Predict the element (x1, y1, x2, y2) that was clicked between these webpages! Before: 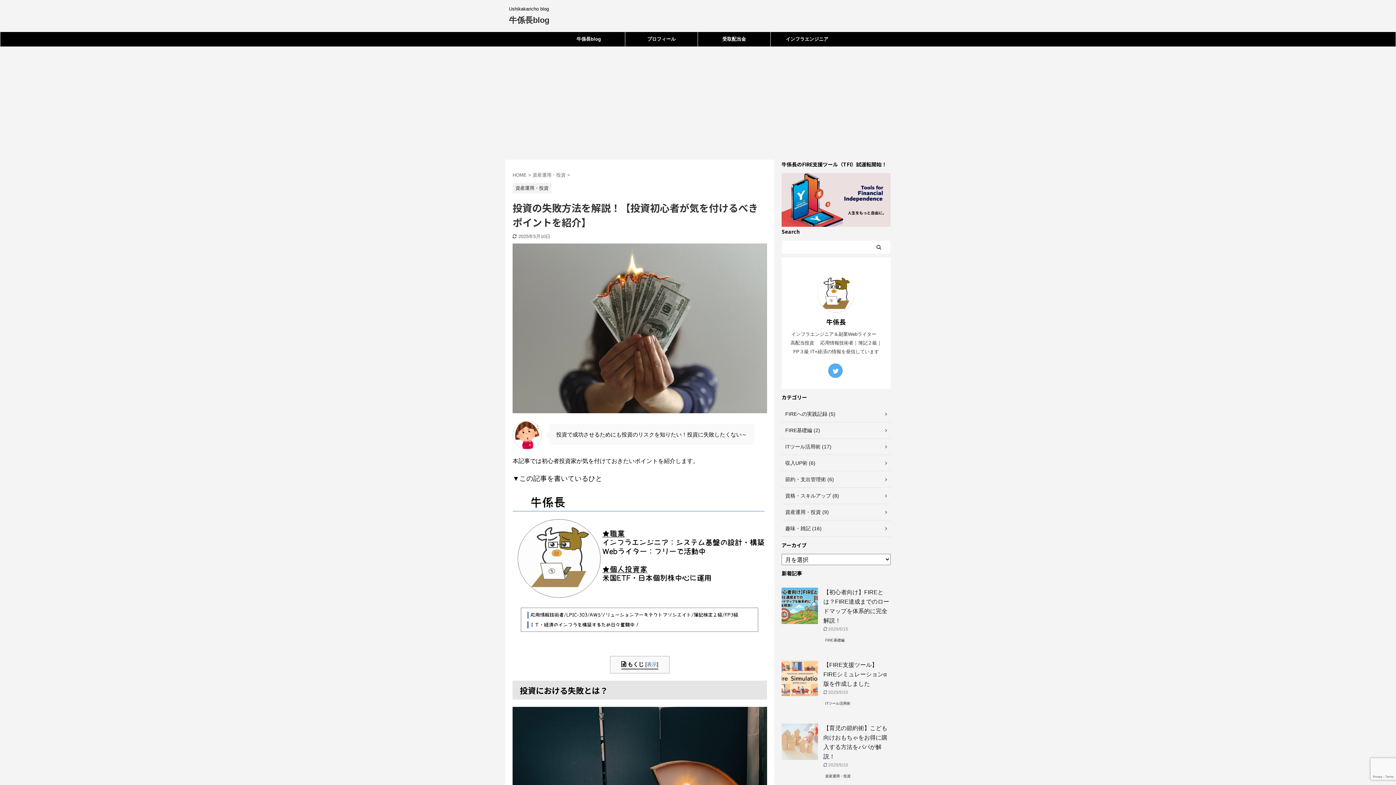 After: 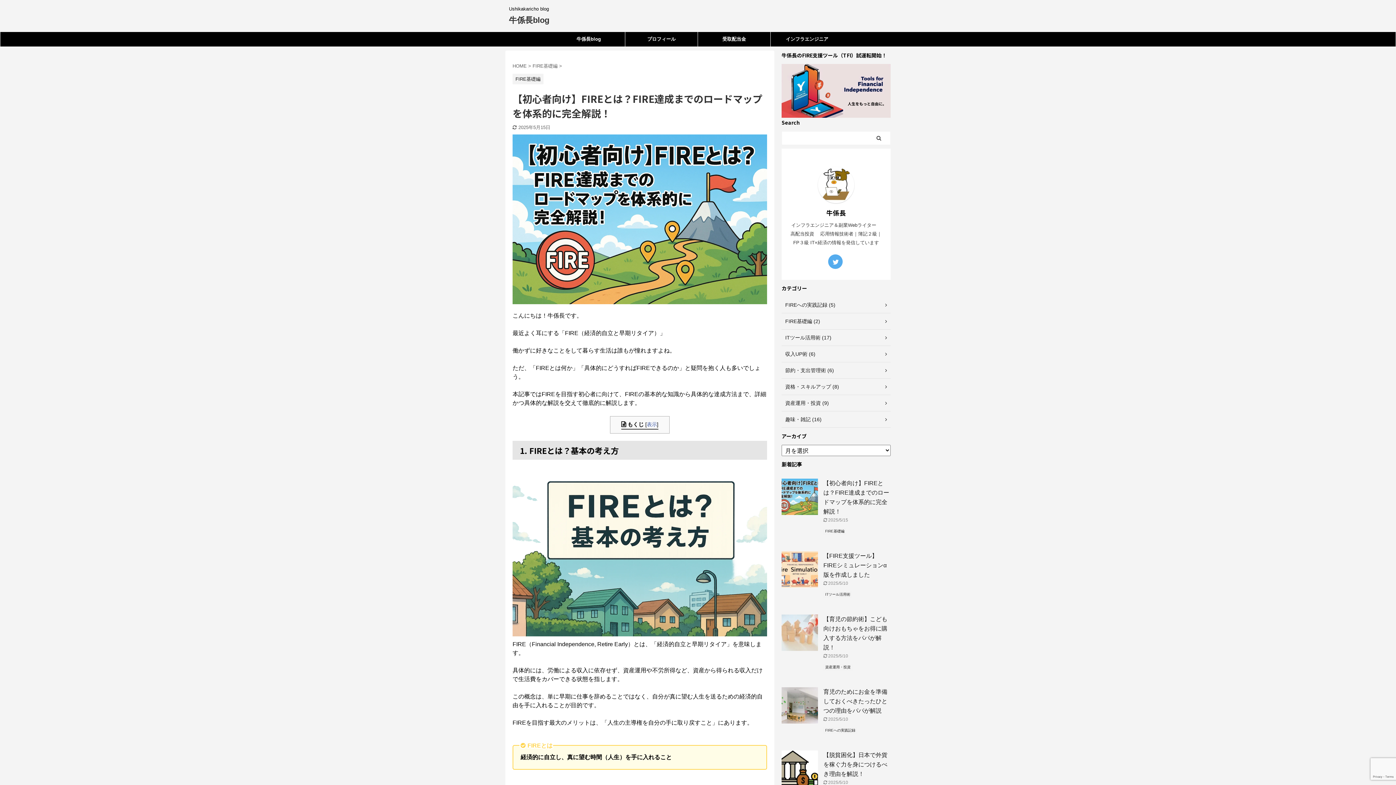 Action: bbox: (781, 616, 818, 622)